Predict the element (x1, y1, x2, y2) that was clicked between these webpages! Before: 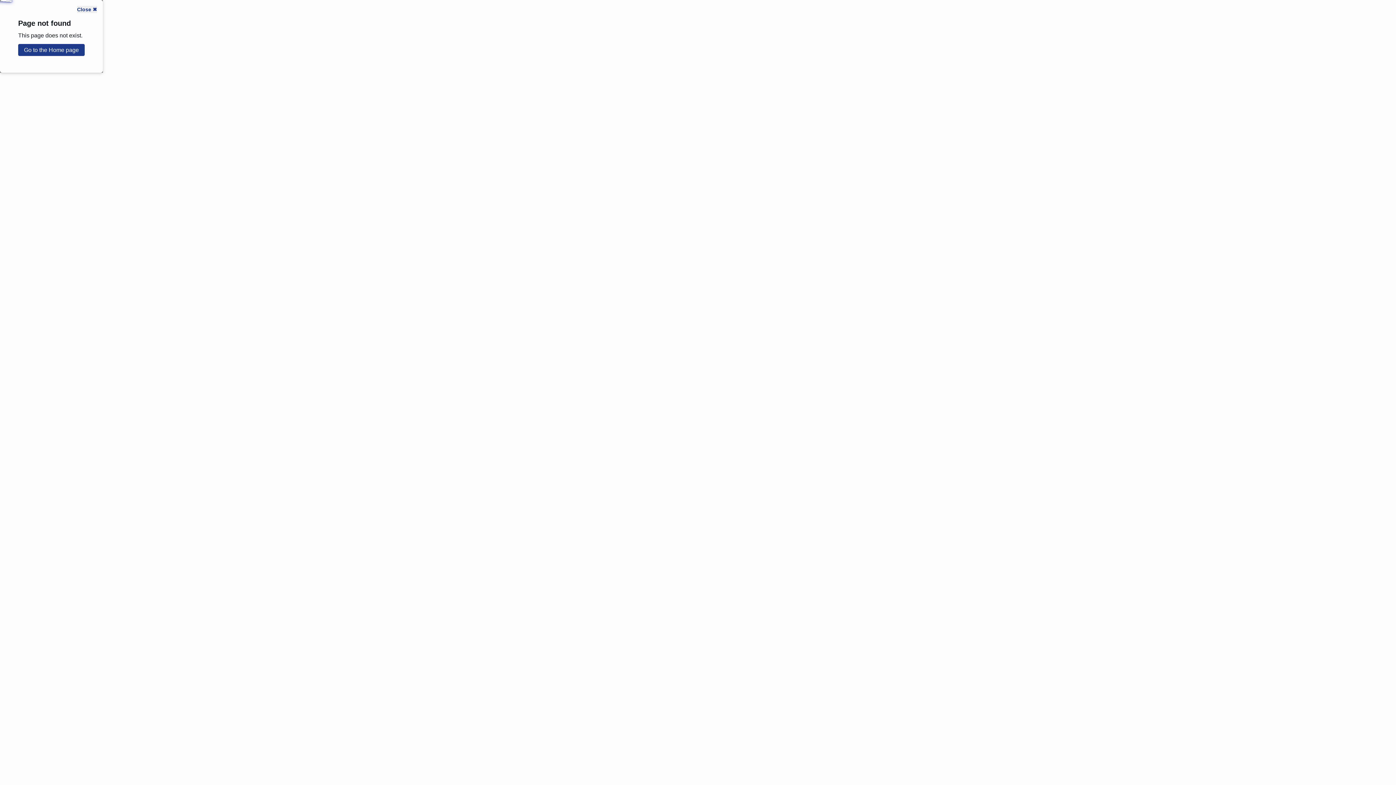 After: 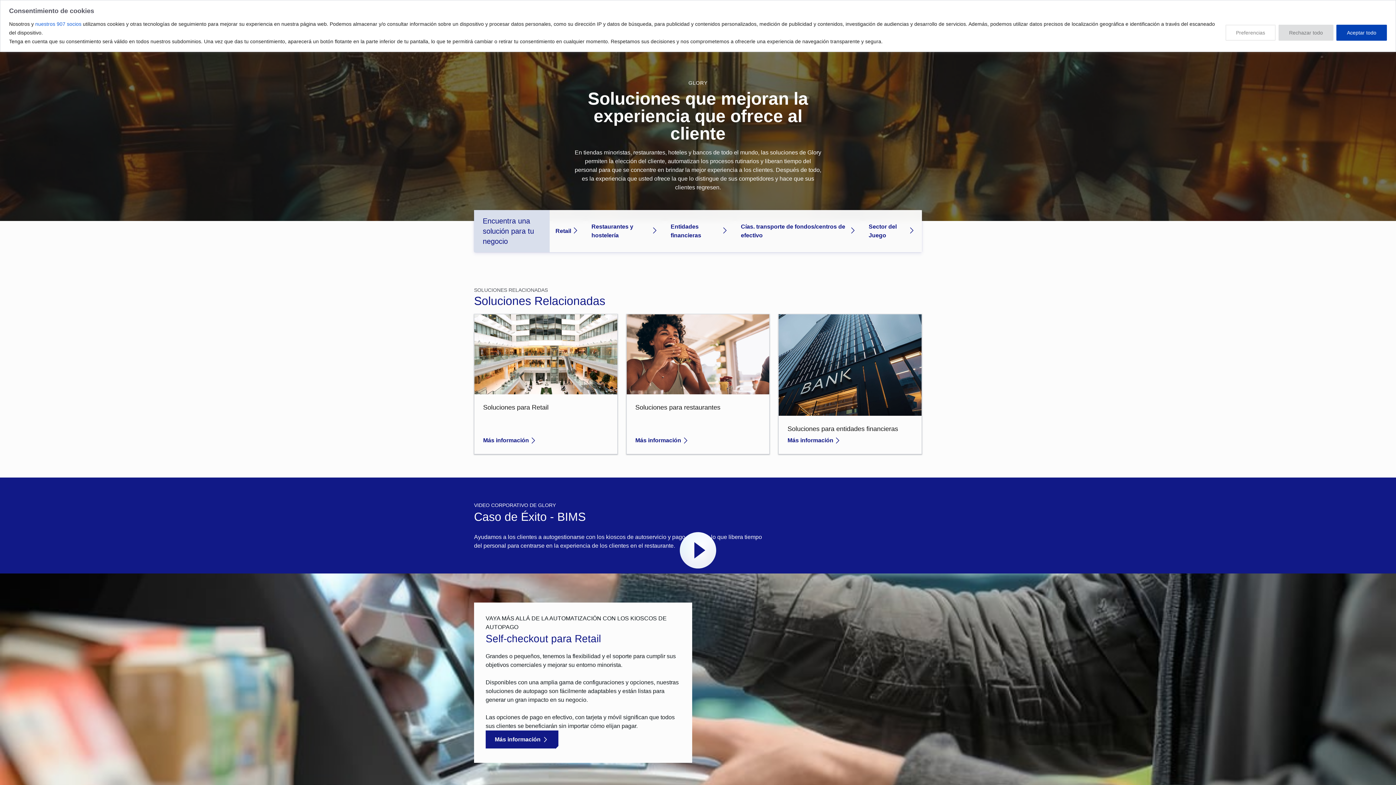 Action: bbox: (18, 44, 84, 56) label: Go to the Home page